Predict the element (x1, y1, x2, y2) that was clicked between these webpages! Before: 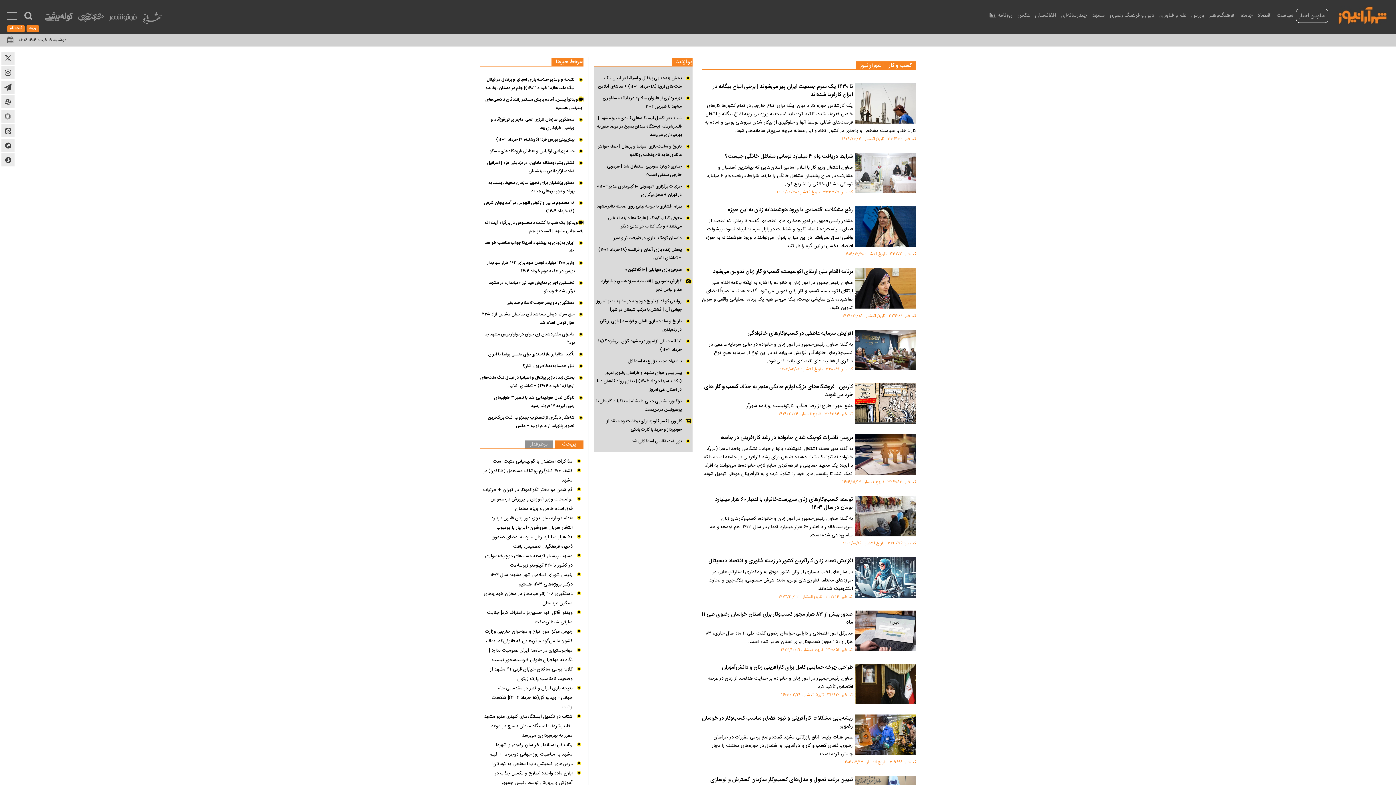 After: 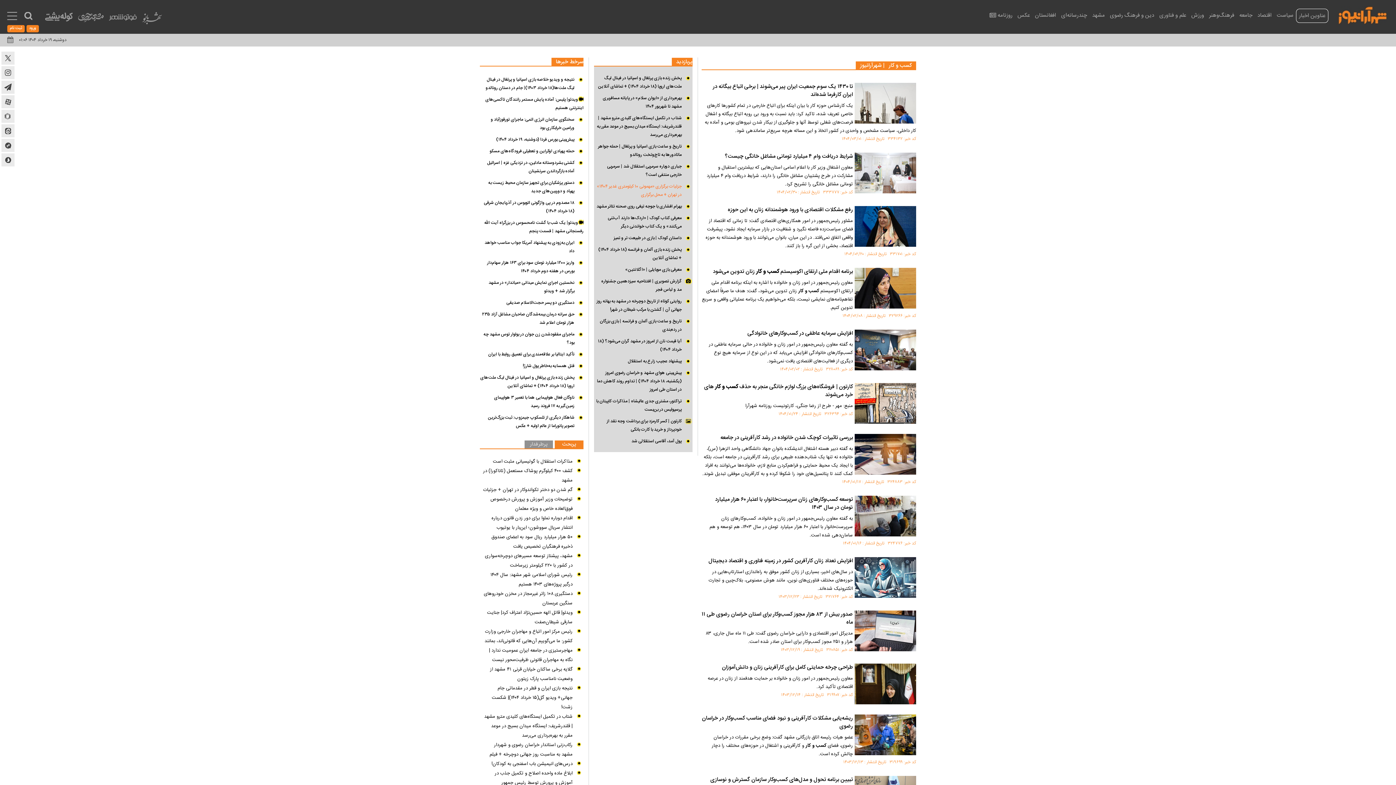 Action: label: جزئیات برگزاری «مهمونی ۱۰ کیلومتری غدیر ۱۴۰۴» در تهران + محل برگزاری bbox: (596, 182, 690, 199)